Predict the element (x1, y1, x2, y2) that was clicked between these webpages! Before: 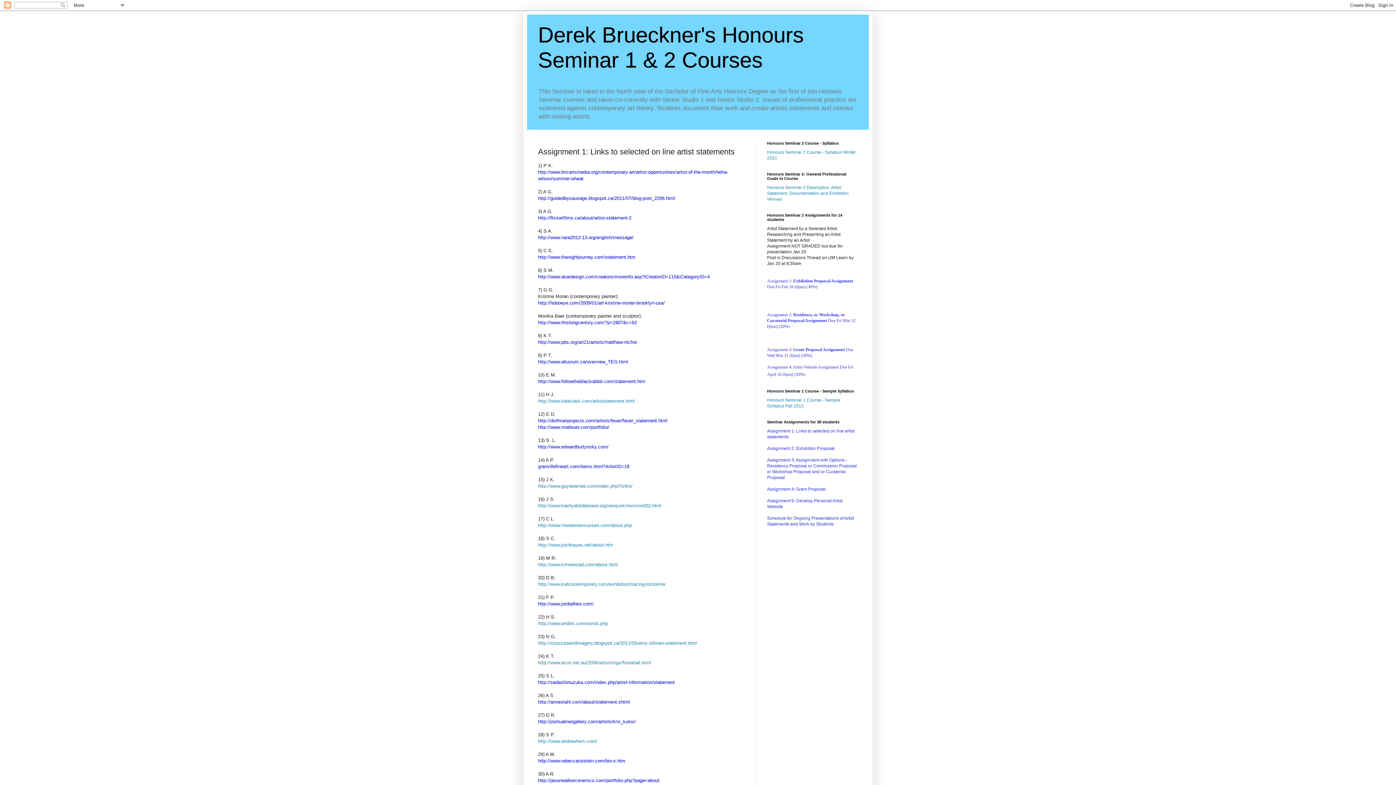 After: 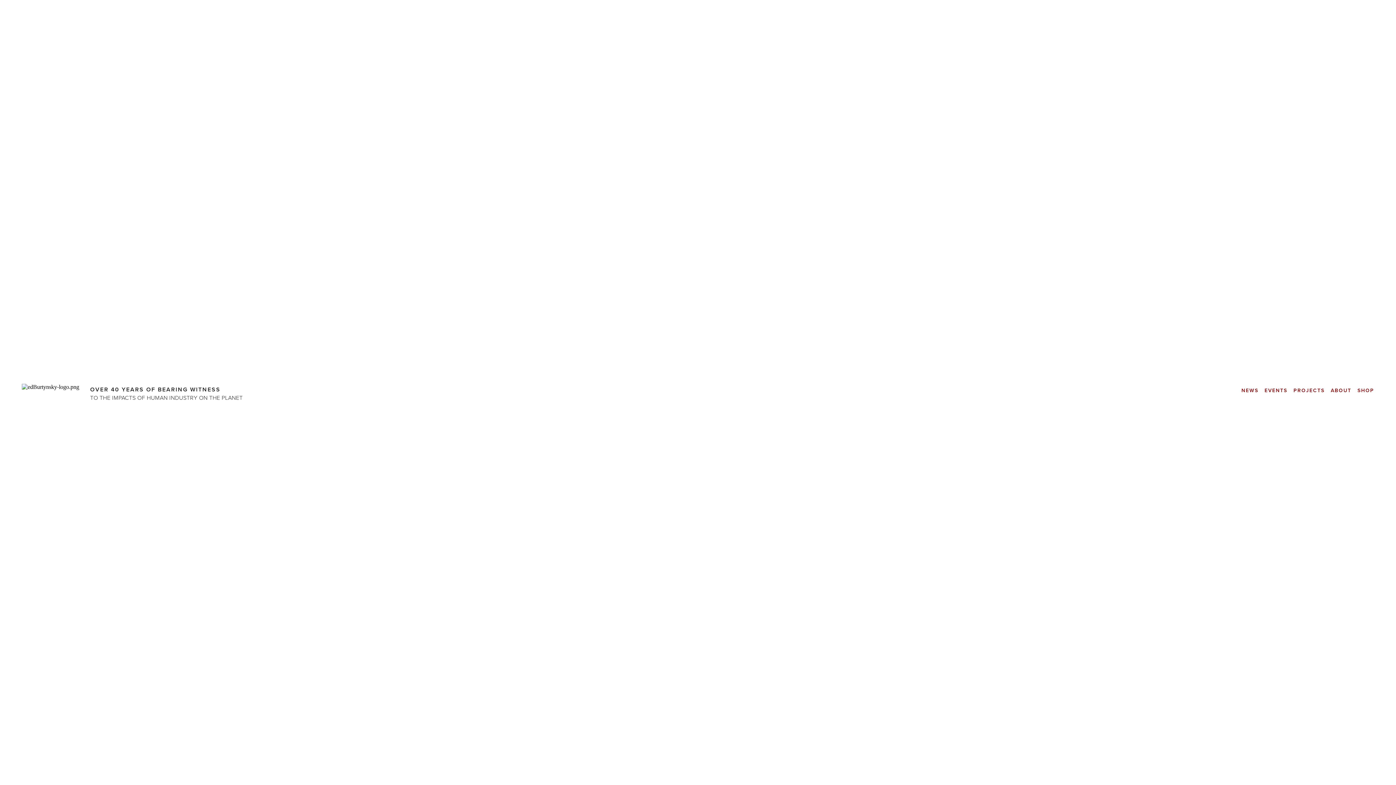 Action: bbox: (538, 444, 608, 449) label: http://www.edwardburtynsky.com/